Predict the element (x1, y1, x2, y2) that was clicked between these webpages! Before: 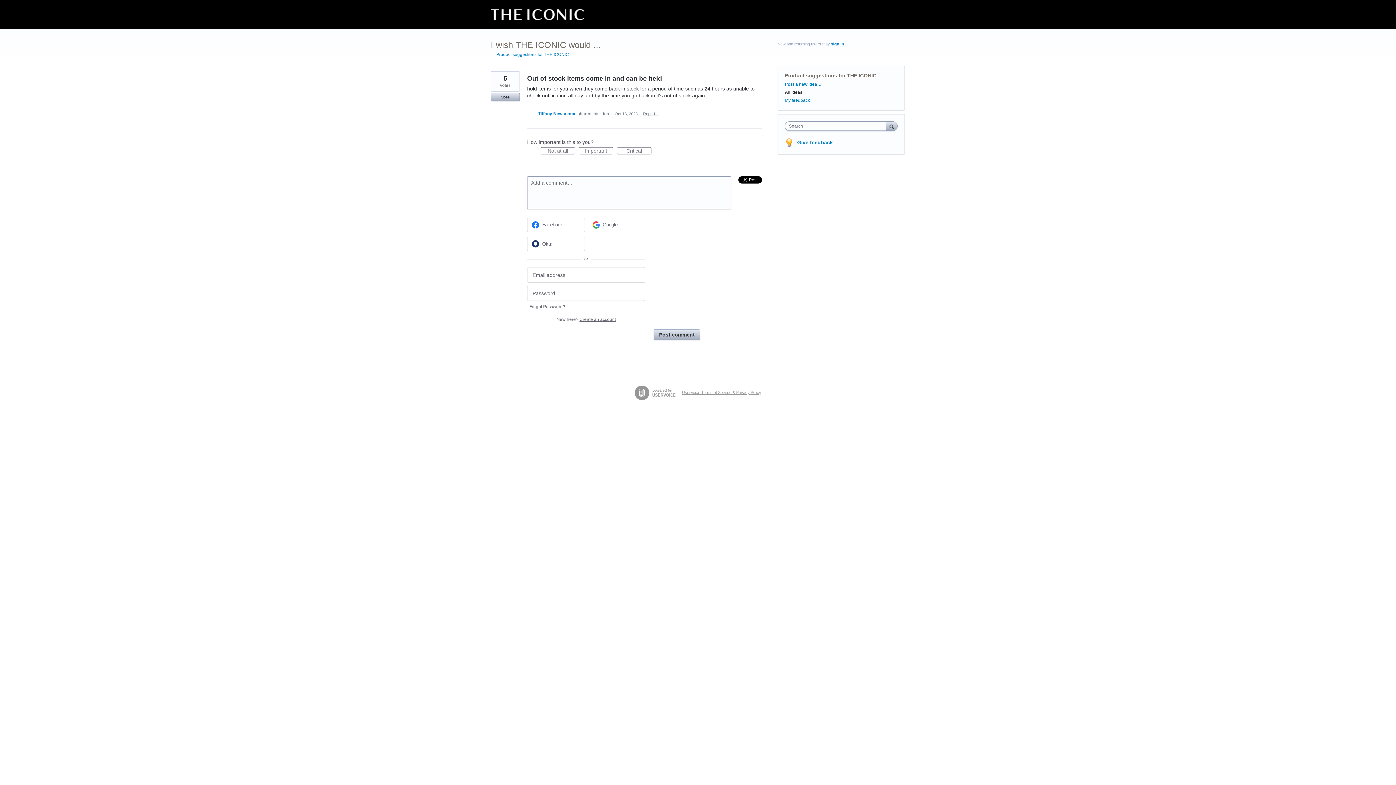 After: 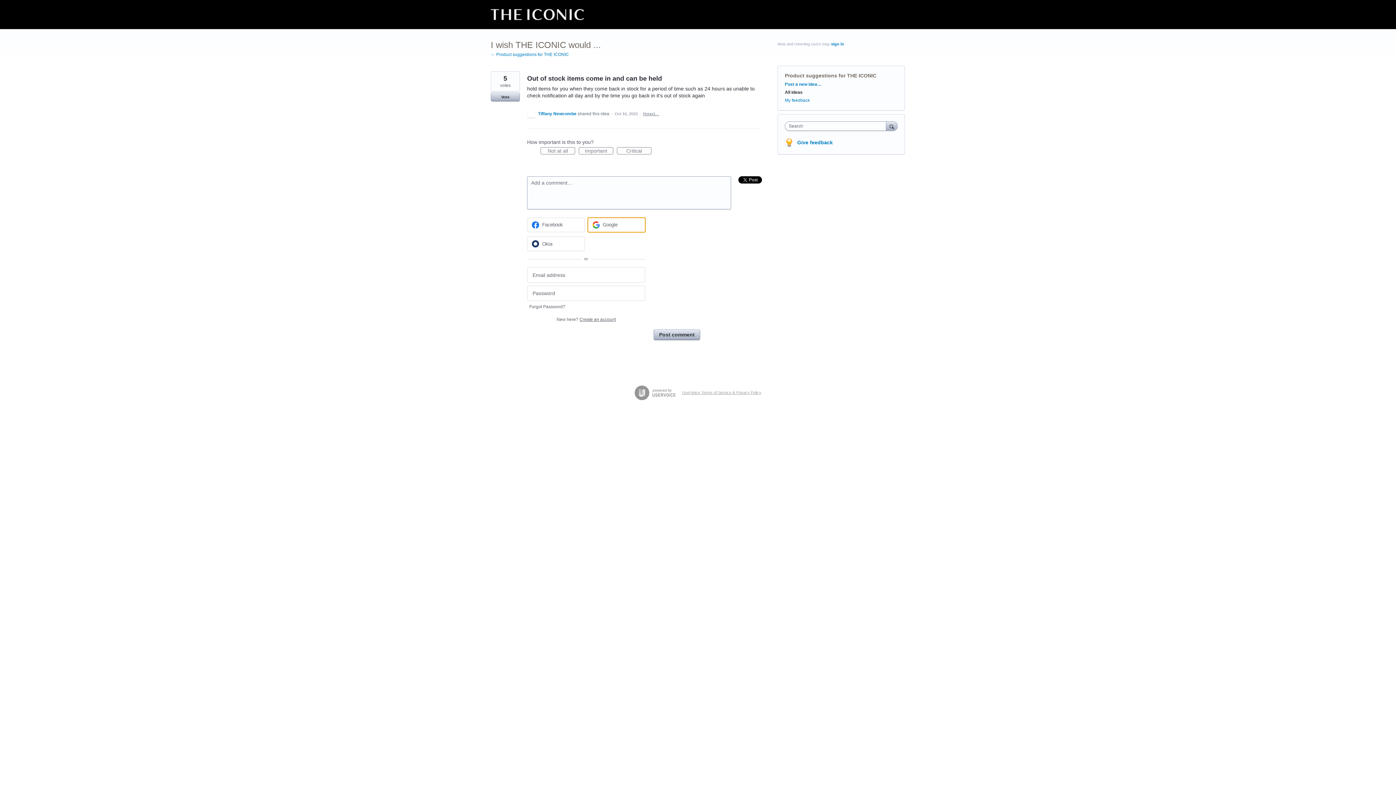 Action: label: Google sign in bbox: (587, 217, 645, 232)